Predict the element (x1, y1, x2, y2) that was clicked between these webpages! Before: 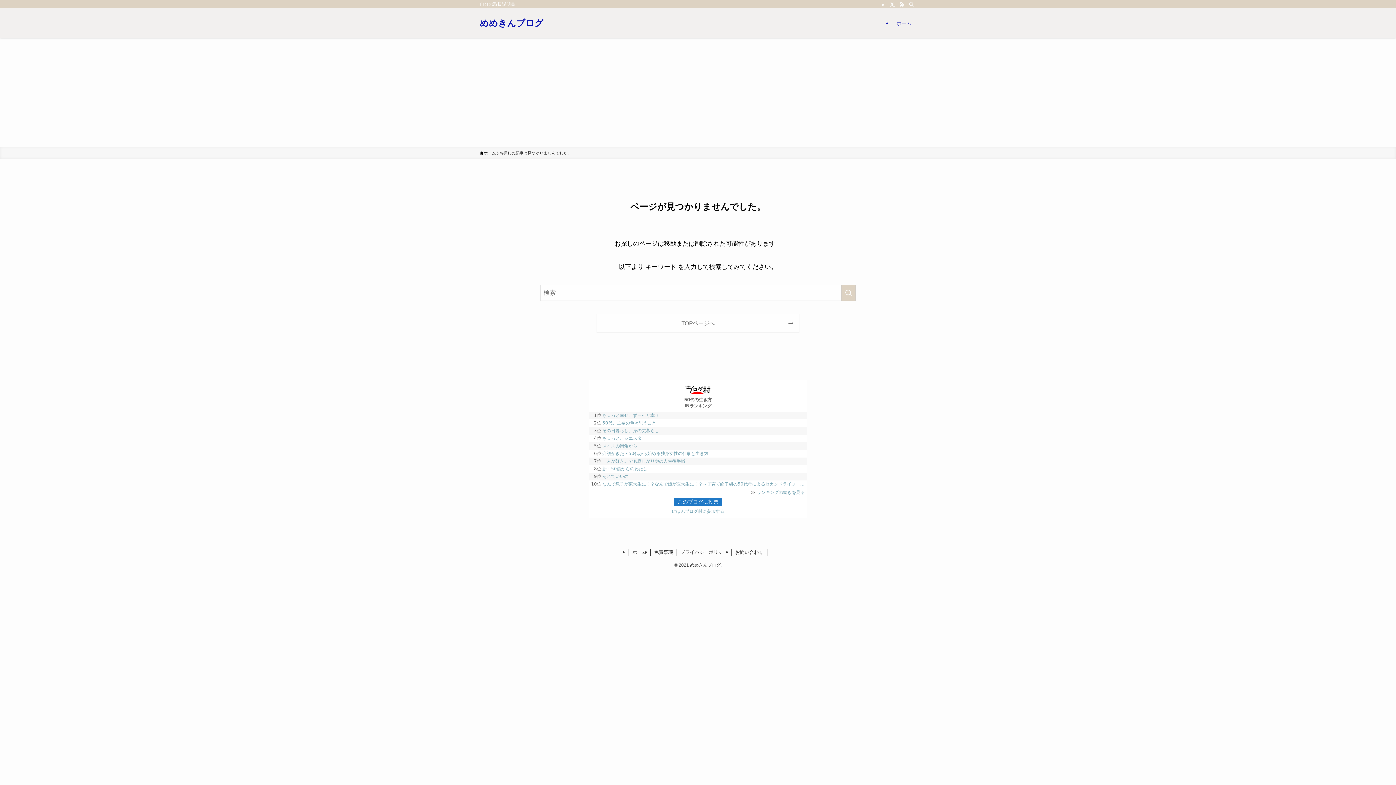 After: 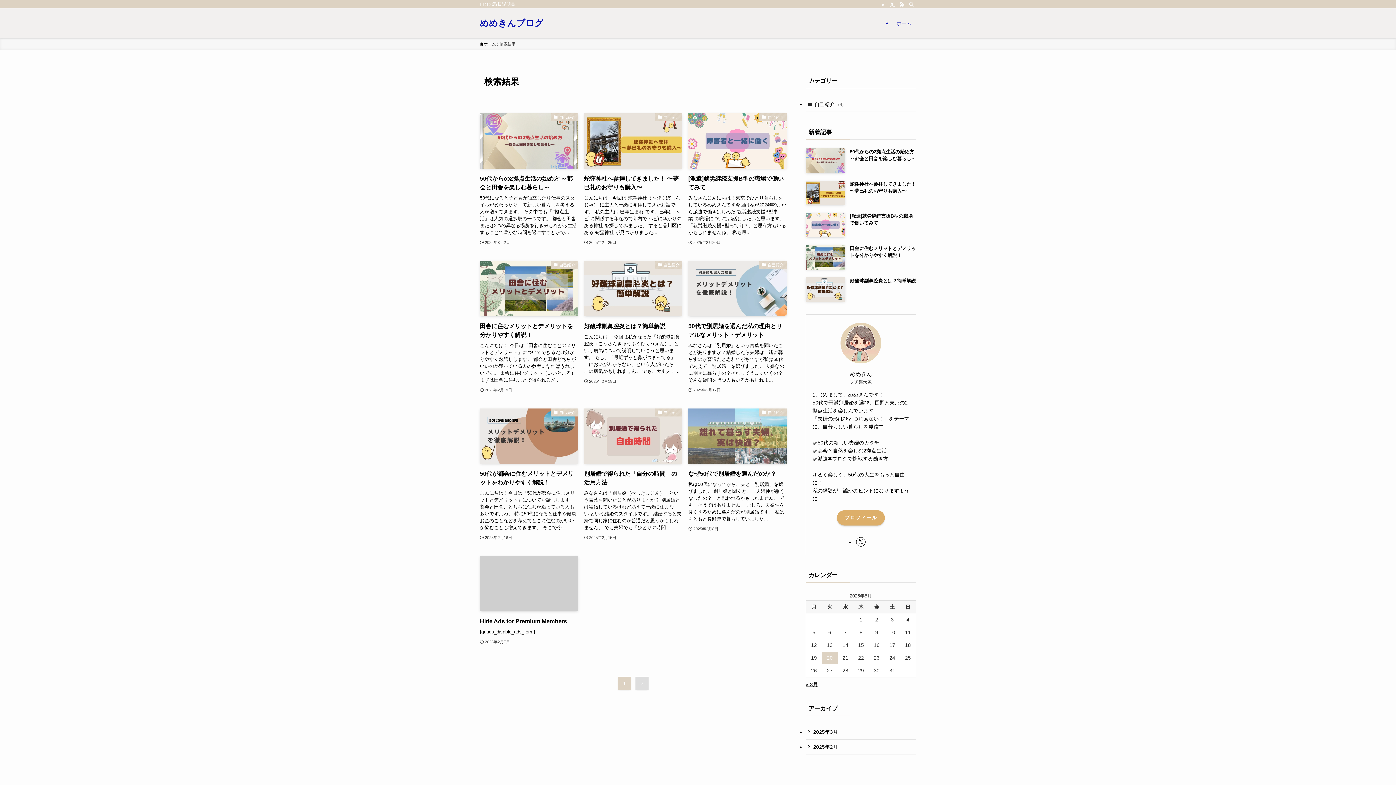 Action: label: 検索を実行する bbox: (841, 285, 856, 301)